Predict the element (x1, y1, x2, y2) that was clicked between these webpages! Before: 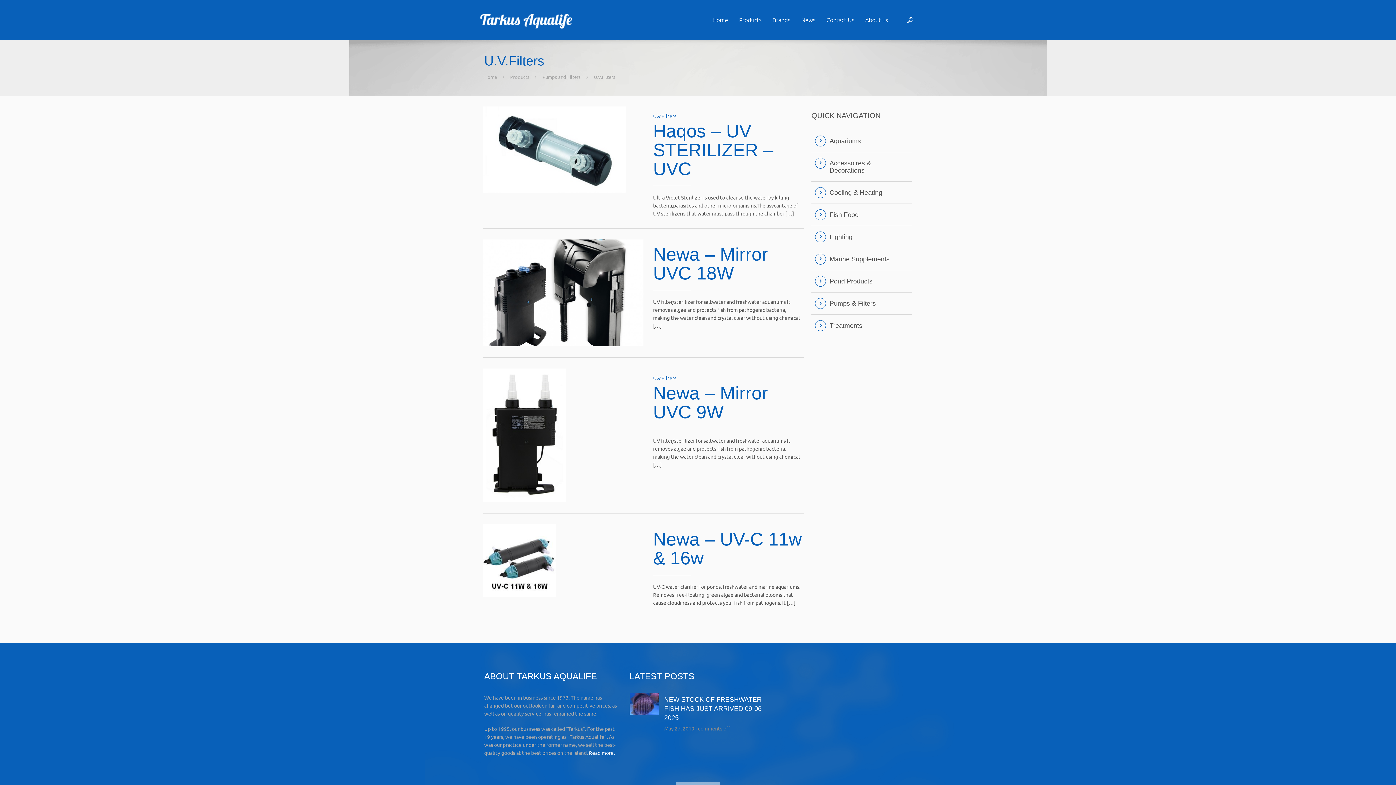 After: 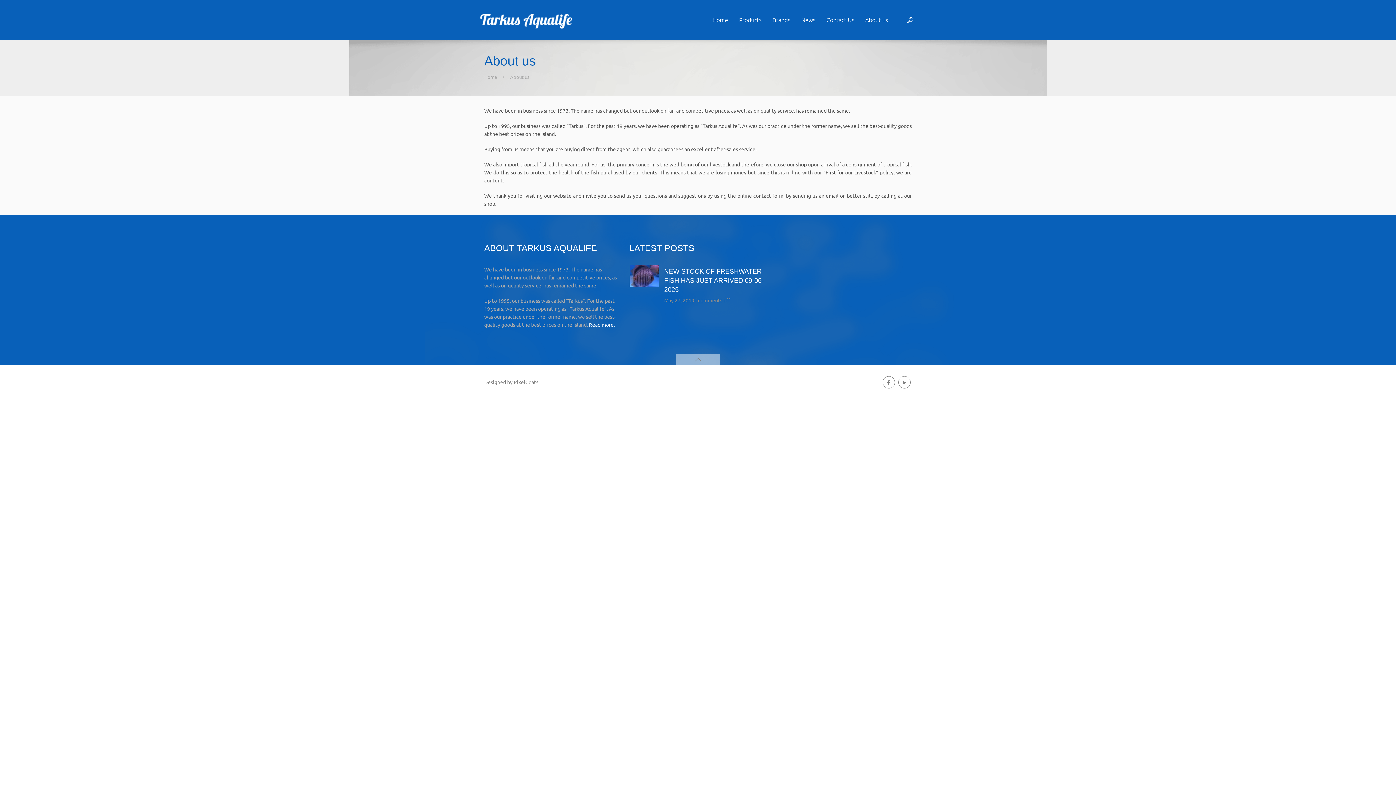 Action: bbox: (589, 749, 614, 756) label: Read more.